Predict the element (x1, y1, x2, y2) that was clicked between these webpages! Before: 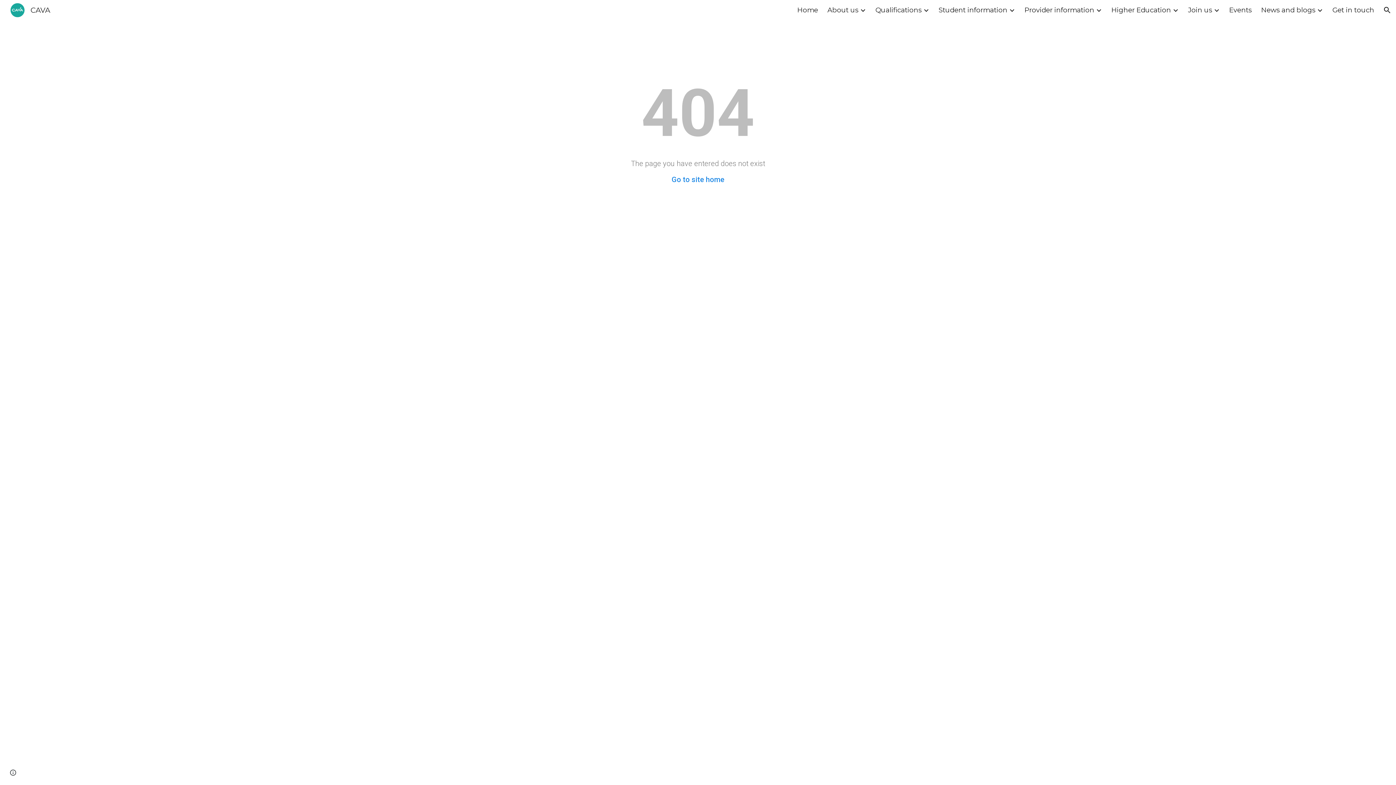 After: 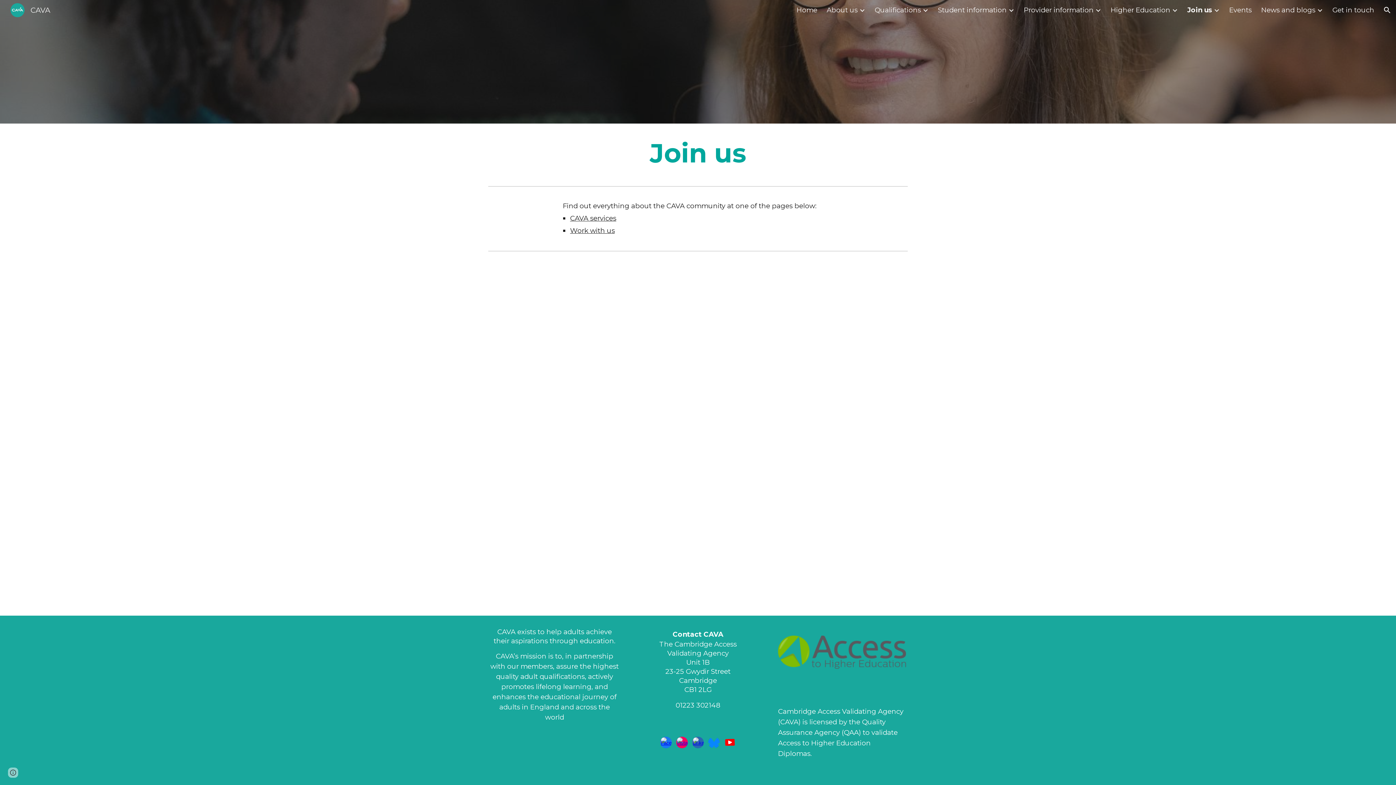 Action: bbox: (1188, 5, 1212, 14) label: Join us